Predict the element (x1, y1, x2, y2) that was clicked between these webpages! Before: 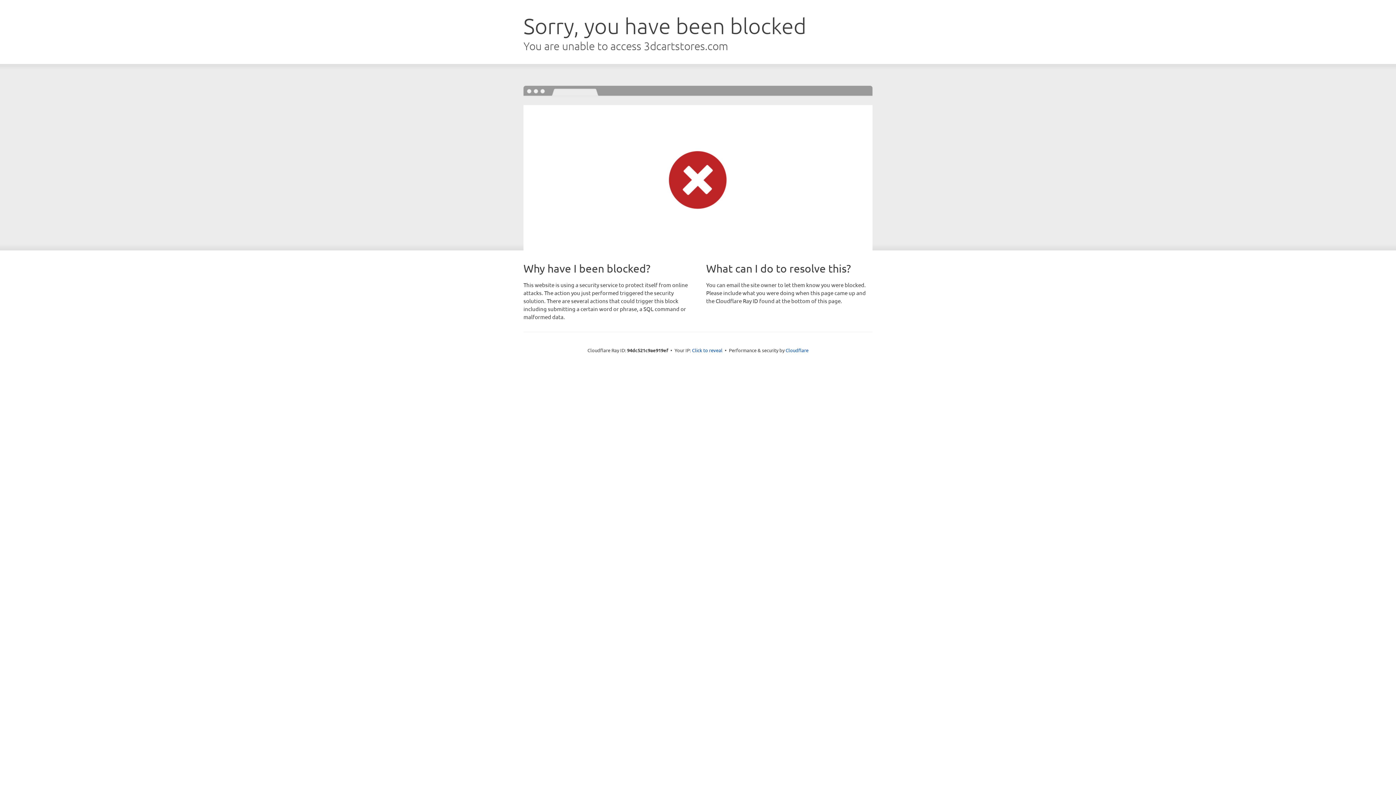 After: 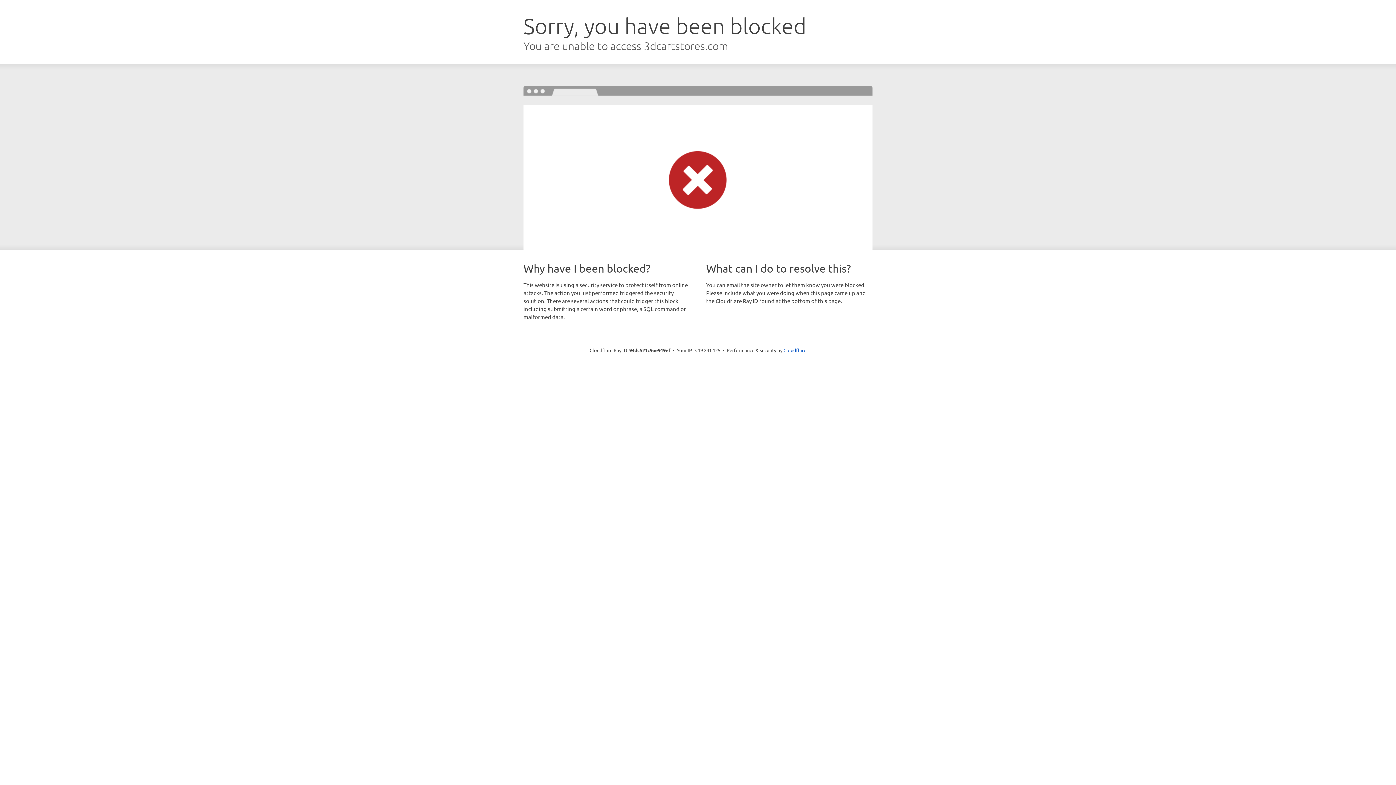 Action: bbox: (692, 346, 722, 353) label: Click to reveal